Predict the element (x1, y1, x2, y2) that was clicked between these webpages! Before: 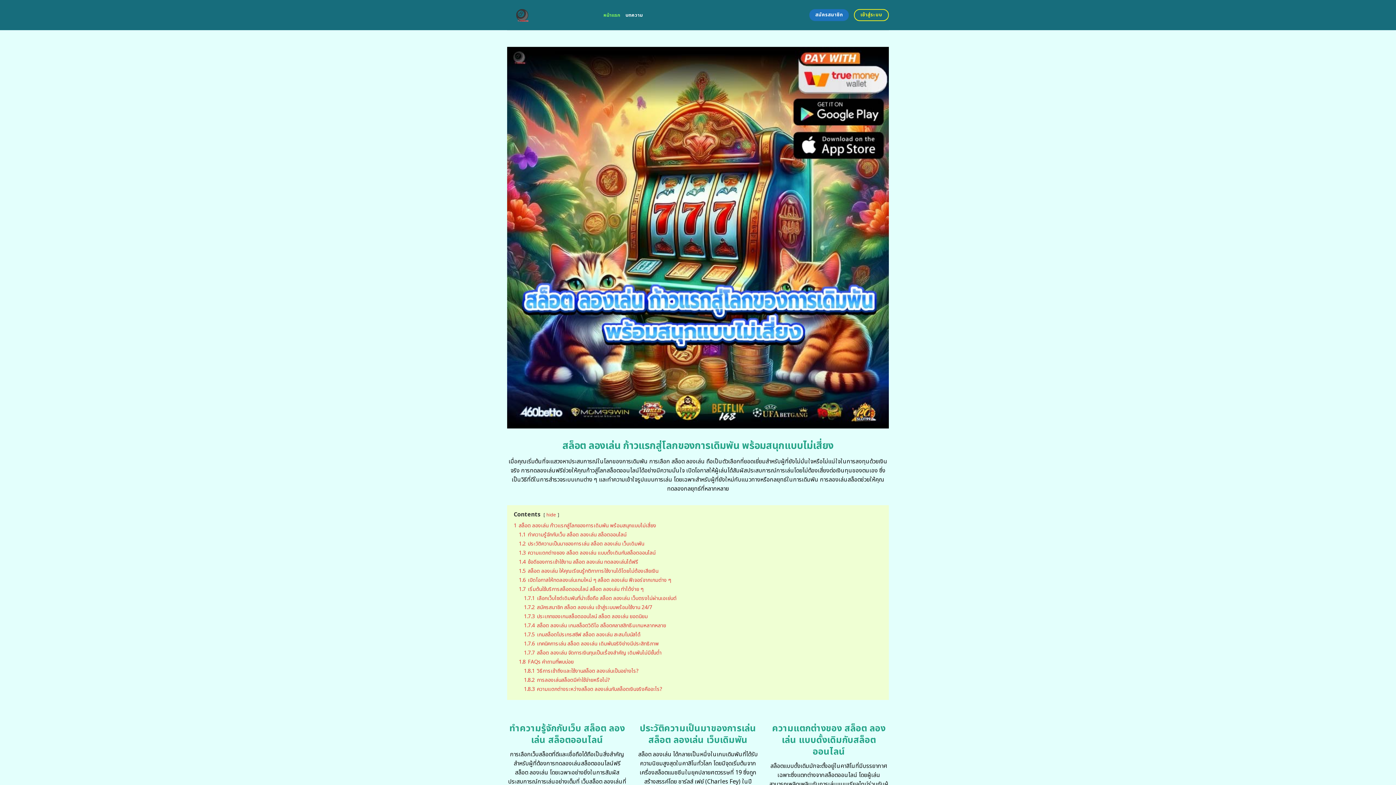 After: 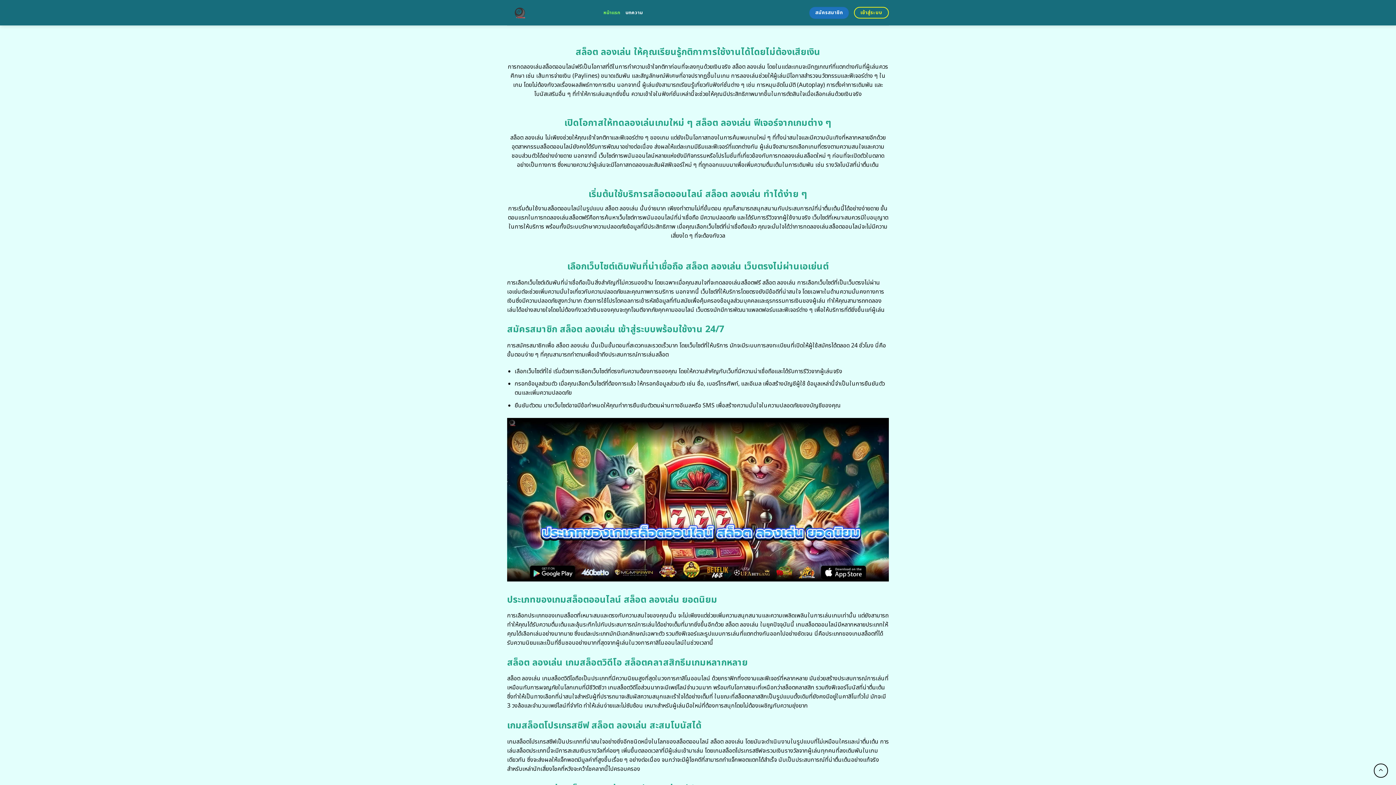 Action: bbox: (518, 567, 658, 575) label: 1.5 สล็อต ลองเล่น ให้คุณเรียนรู้กติกาการใช้งานได้โดยไม่ต้องเสียเงิน